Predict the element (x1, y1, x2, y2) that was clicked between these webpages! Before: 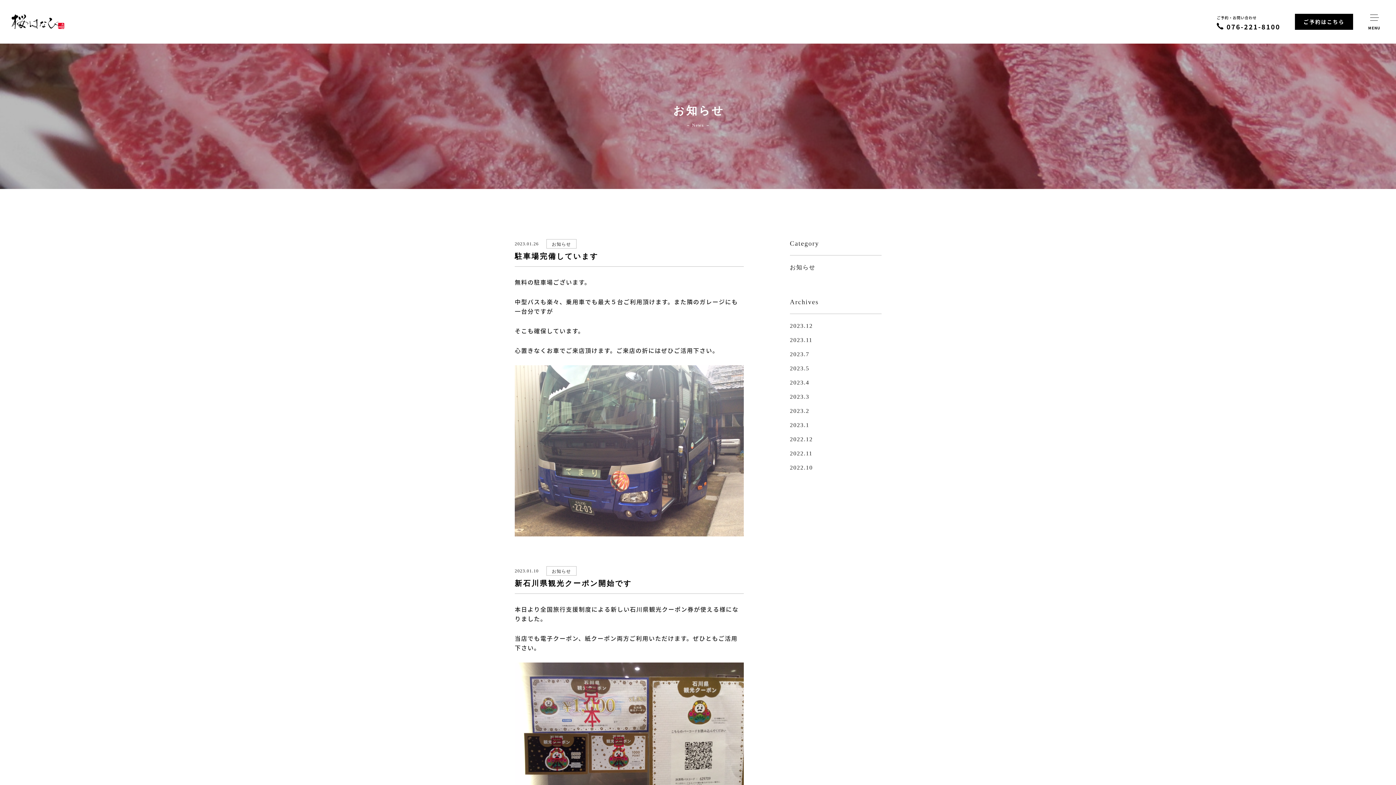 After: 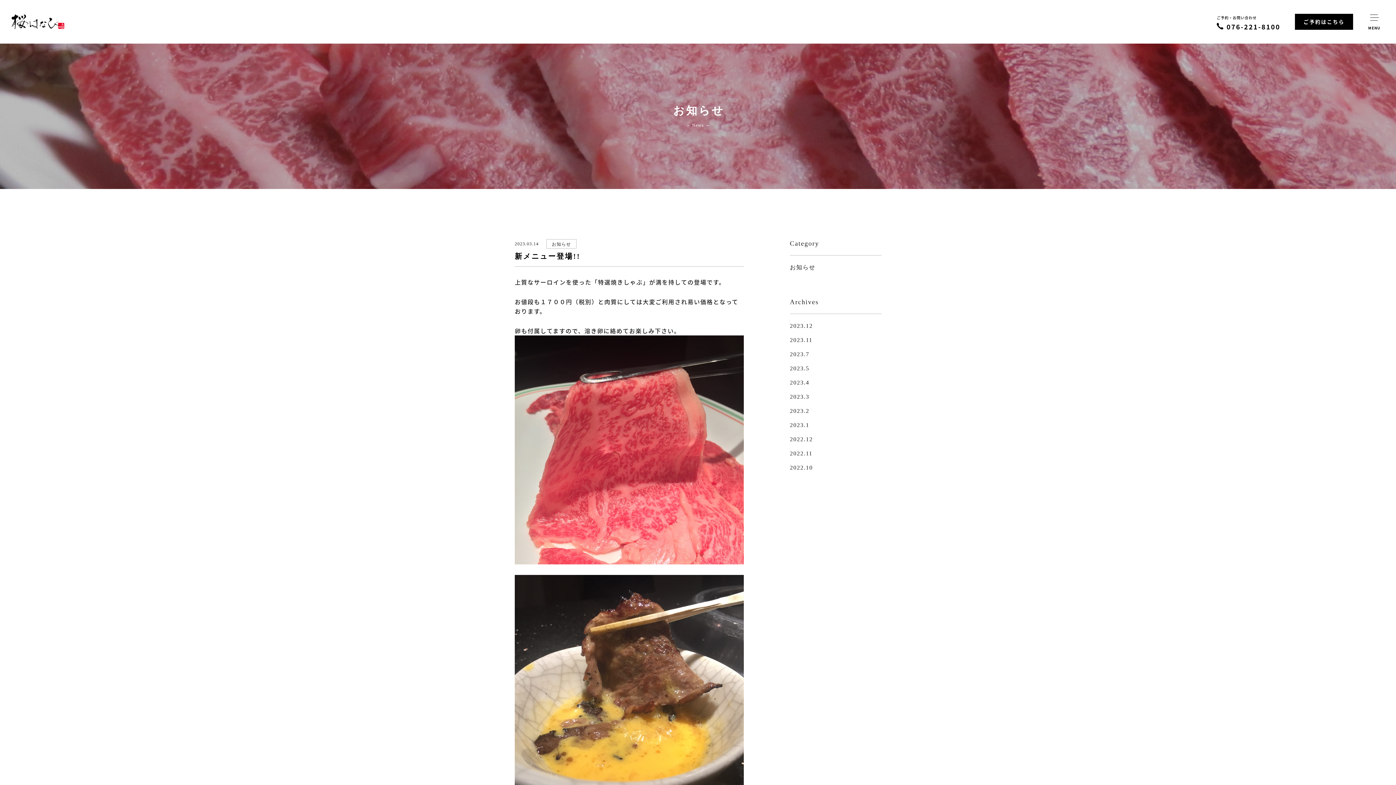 Action: label: 2023.3 bbox: (790, 393, 809, 400)